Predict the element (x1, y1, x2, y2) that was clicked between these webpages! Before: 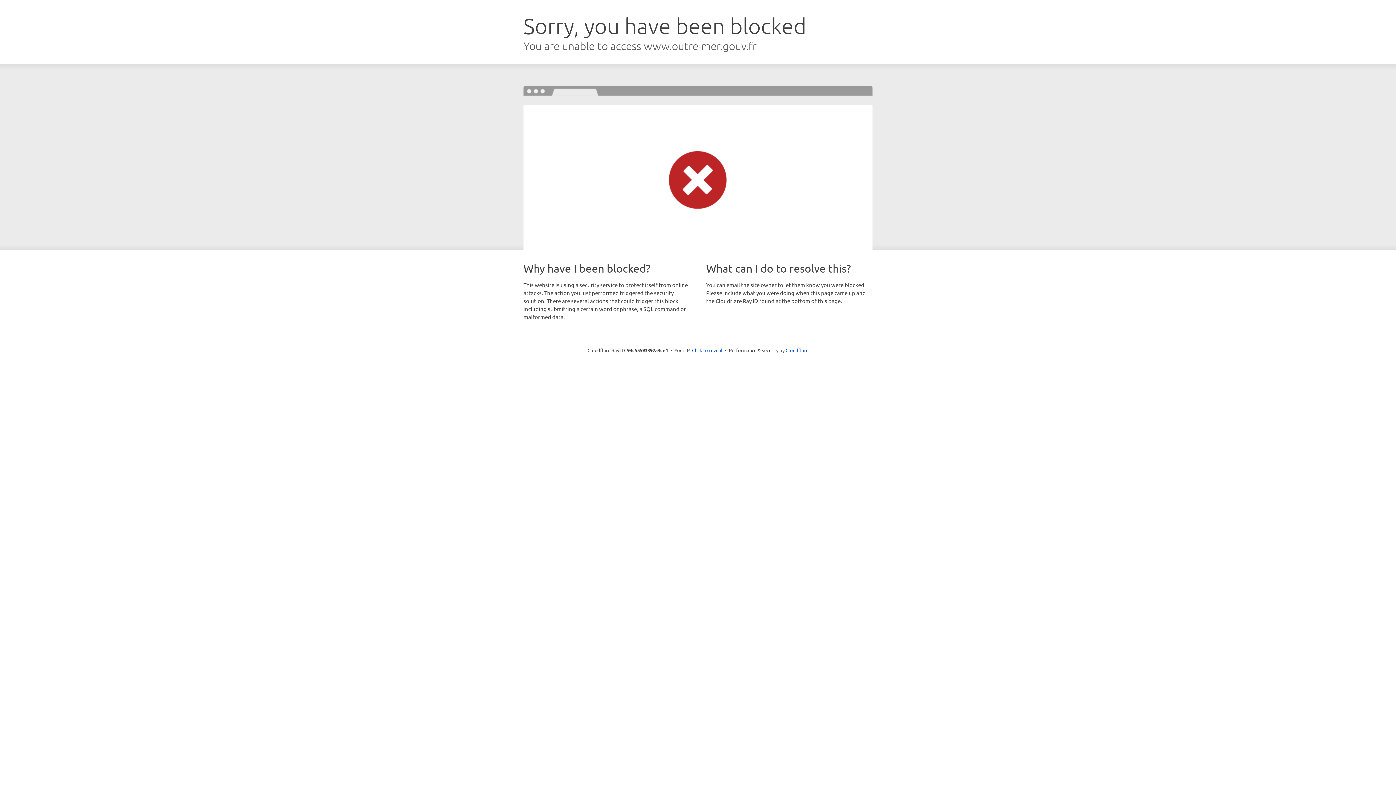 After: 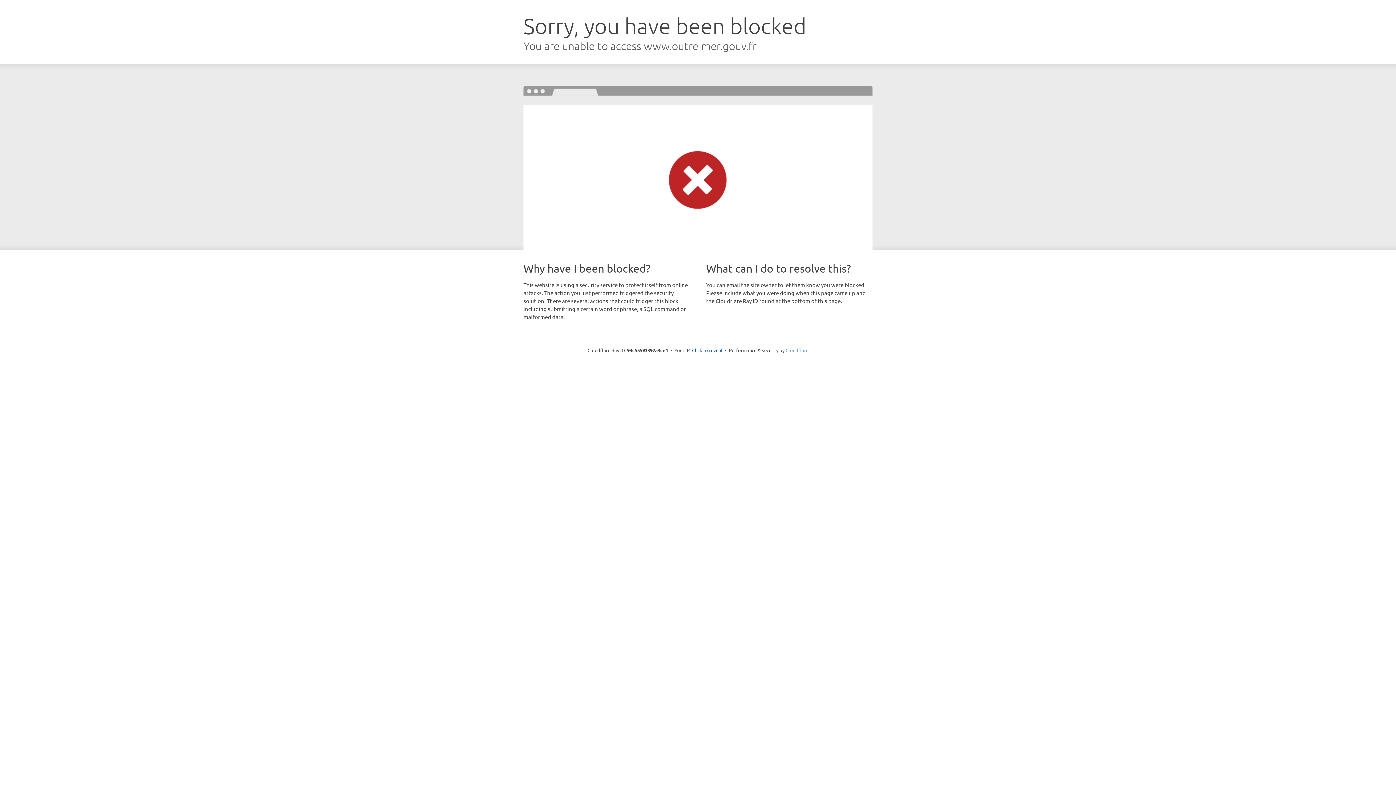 Action: label: Cloudflare bbox: (785, 347, 808, 353)